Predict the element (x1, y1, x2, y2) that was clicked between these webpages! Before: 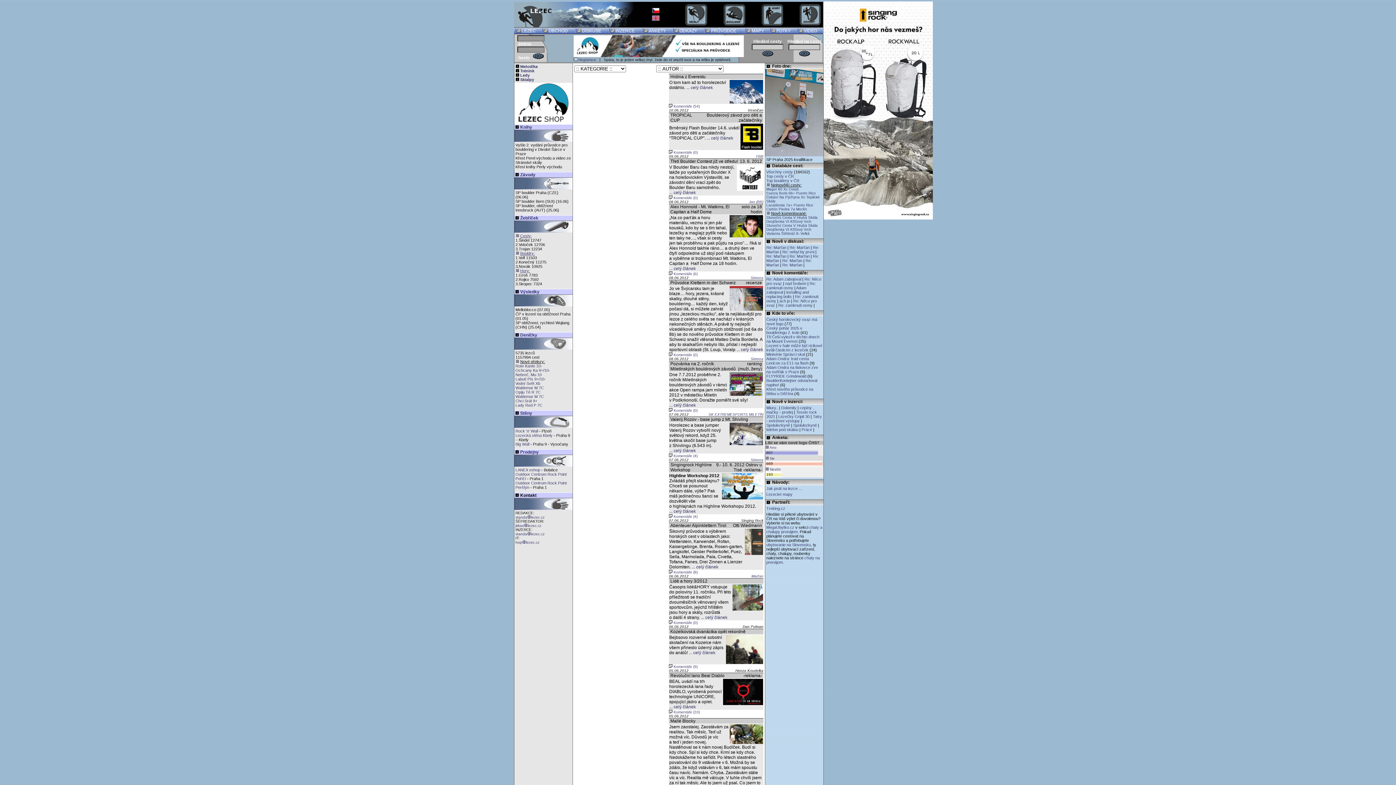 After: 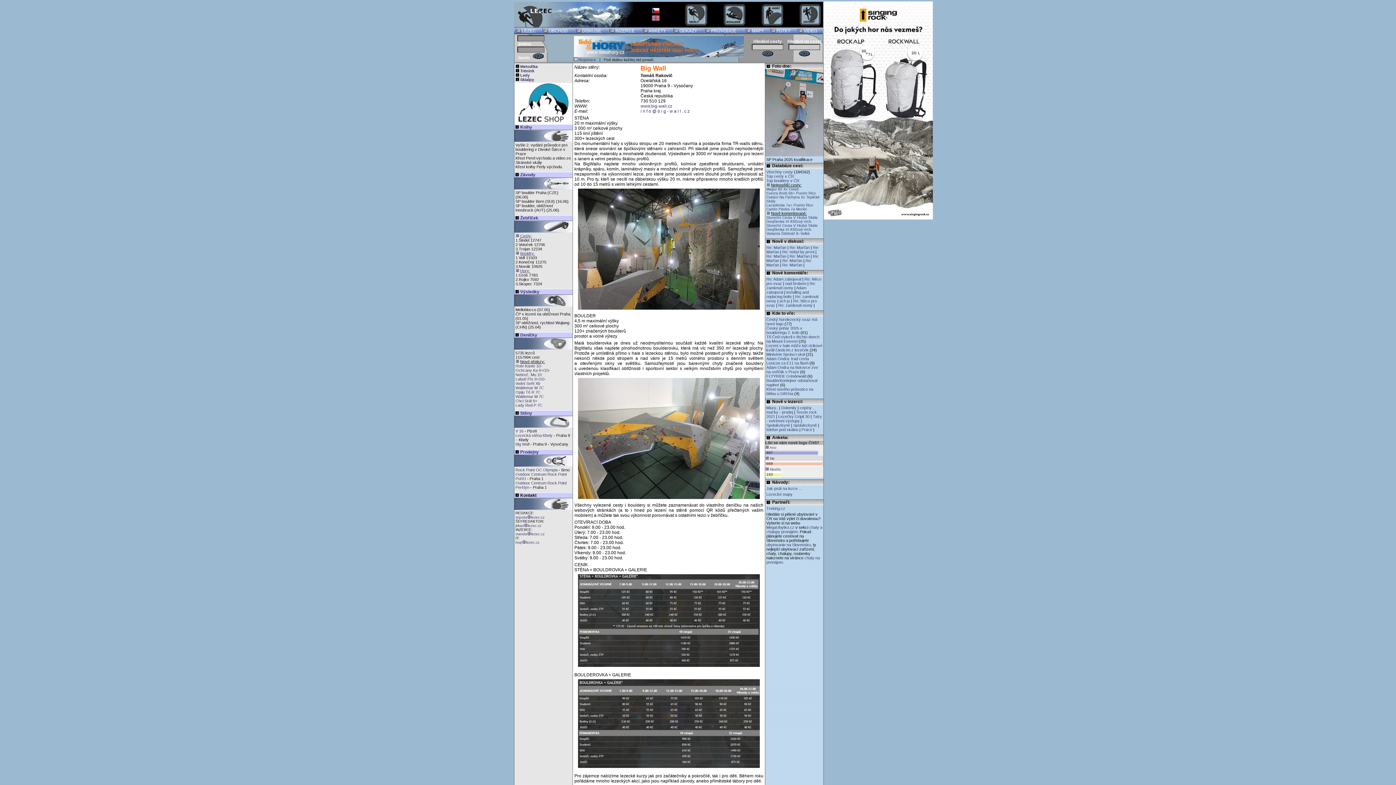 Action: label: Big Wall bbox: (515, 442, 529, 446)